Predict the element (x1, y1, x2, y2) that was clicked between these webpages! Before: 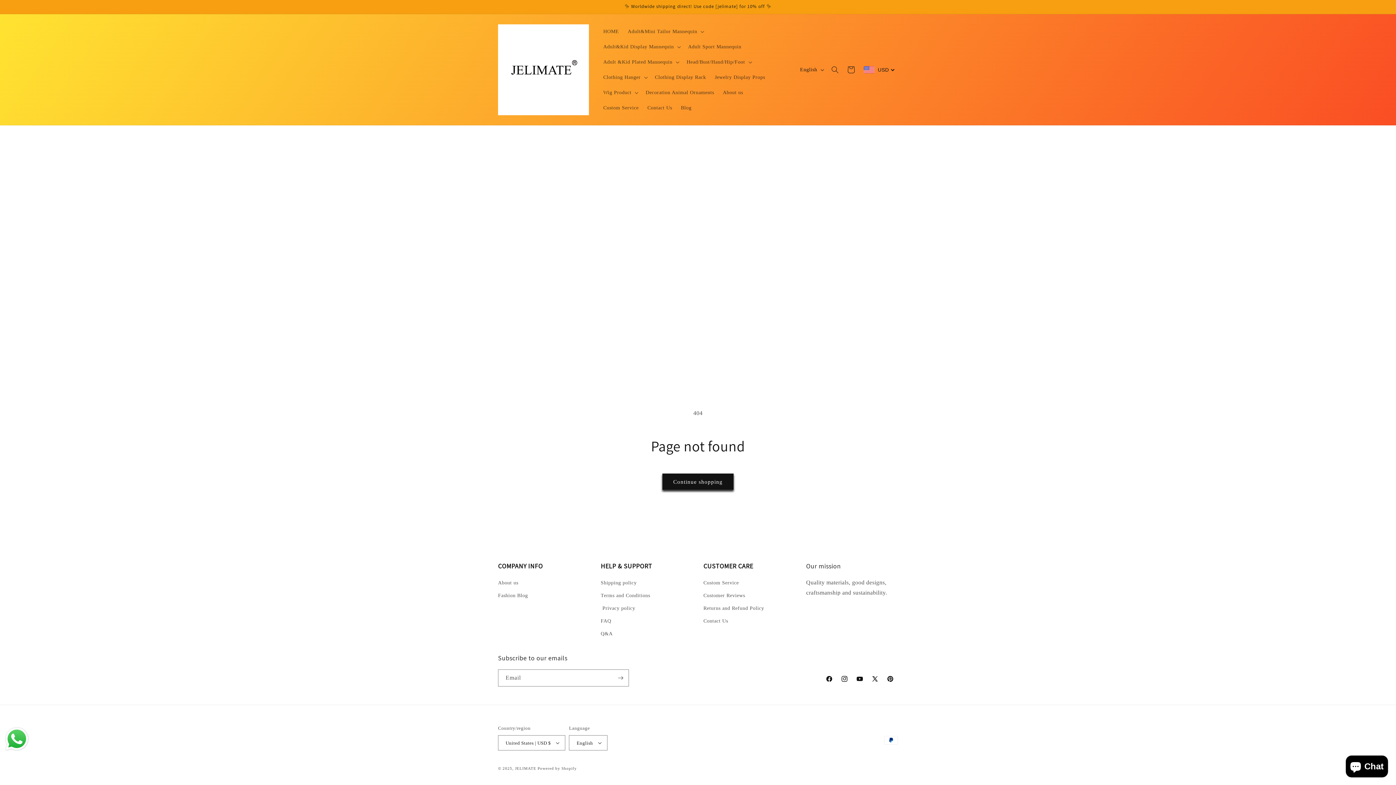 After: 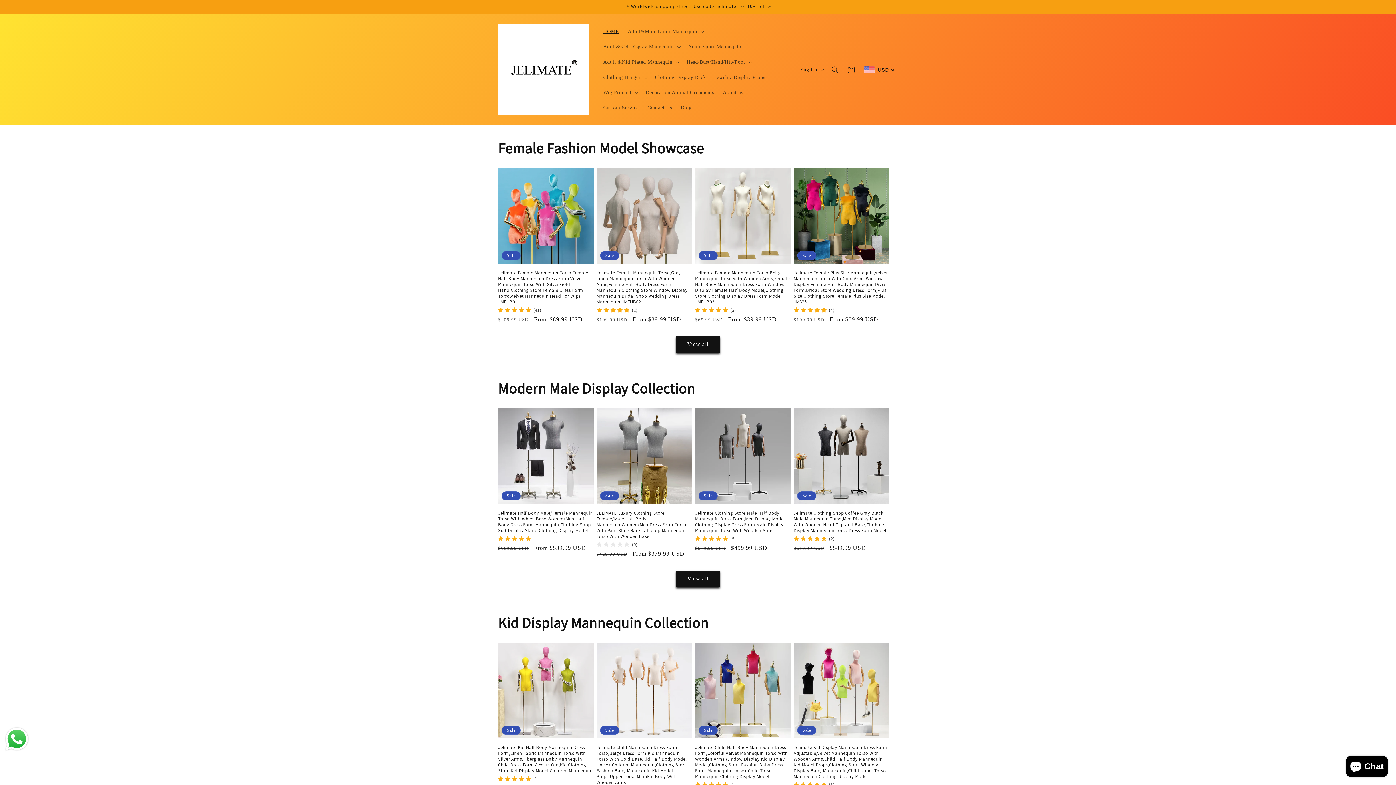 Action: bbox: (495, 21, 591, 117)